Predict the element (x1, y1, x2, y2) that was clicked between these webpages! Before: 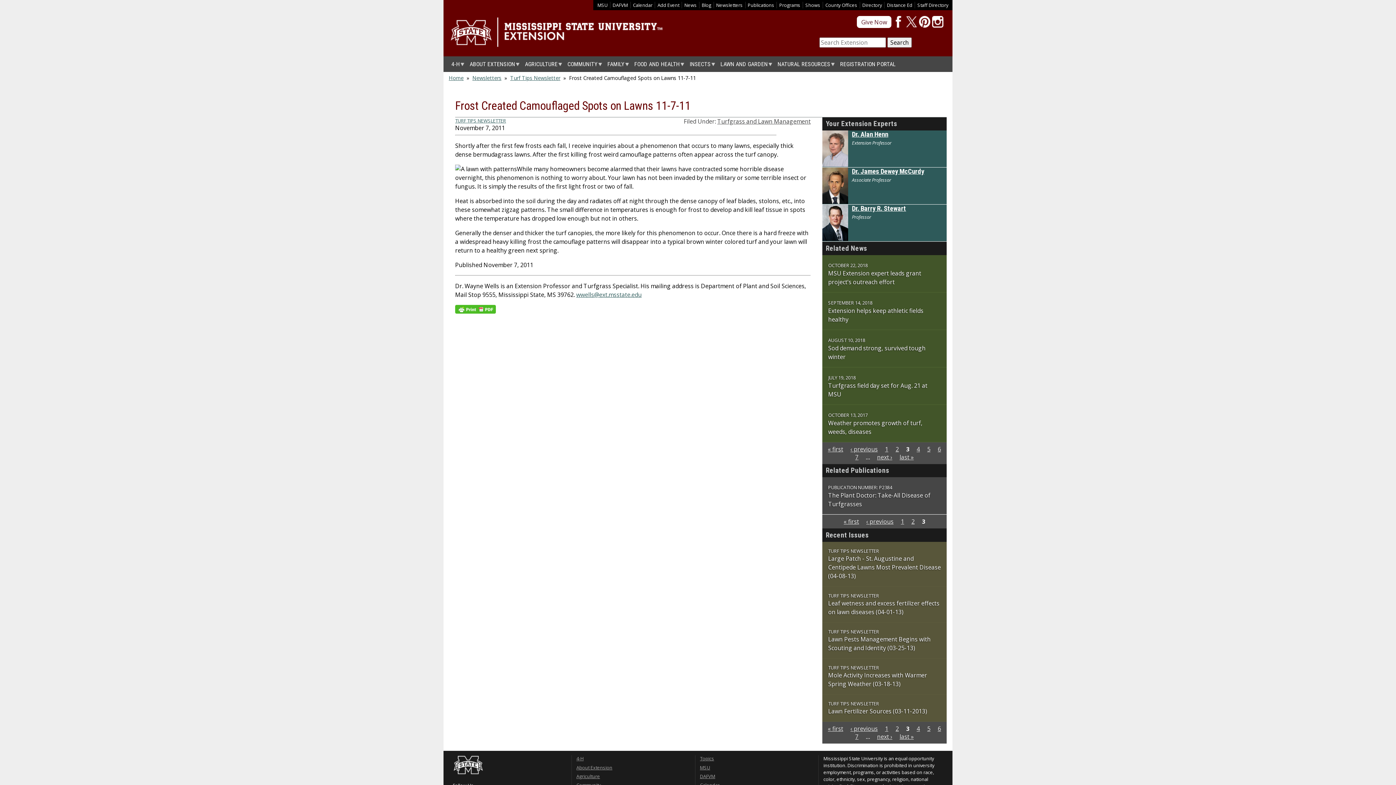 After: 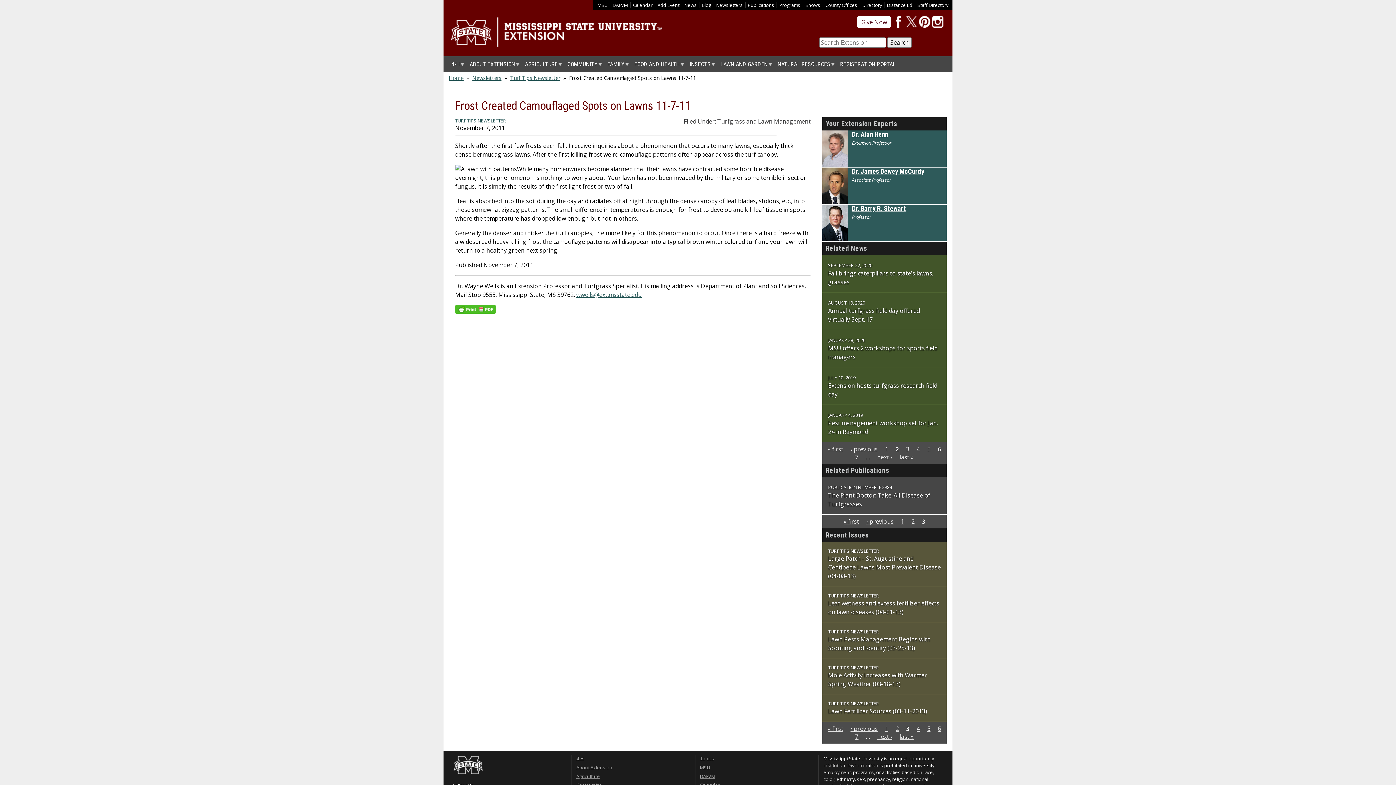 Action: bbox: (850, 445, 878, 453) label: ‹ previous